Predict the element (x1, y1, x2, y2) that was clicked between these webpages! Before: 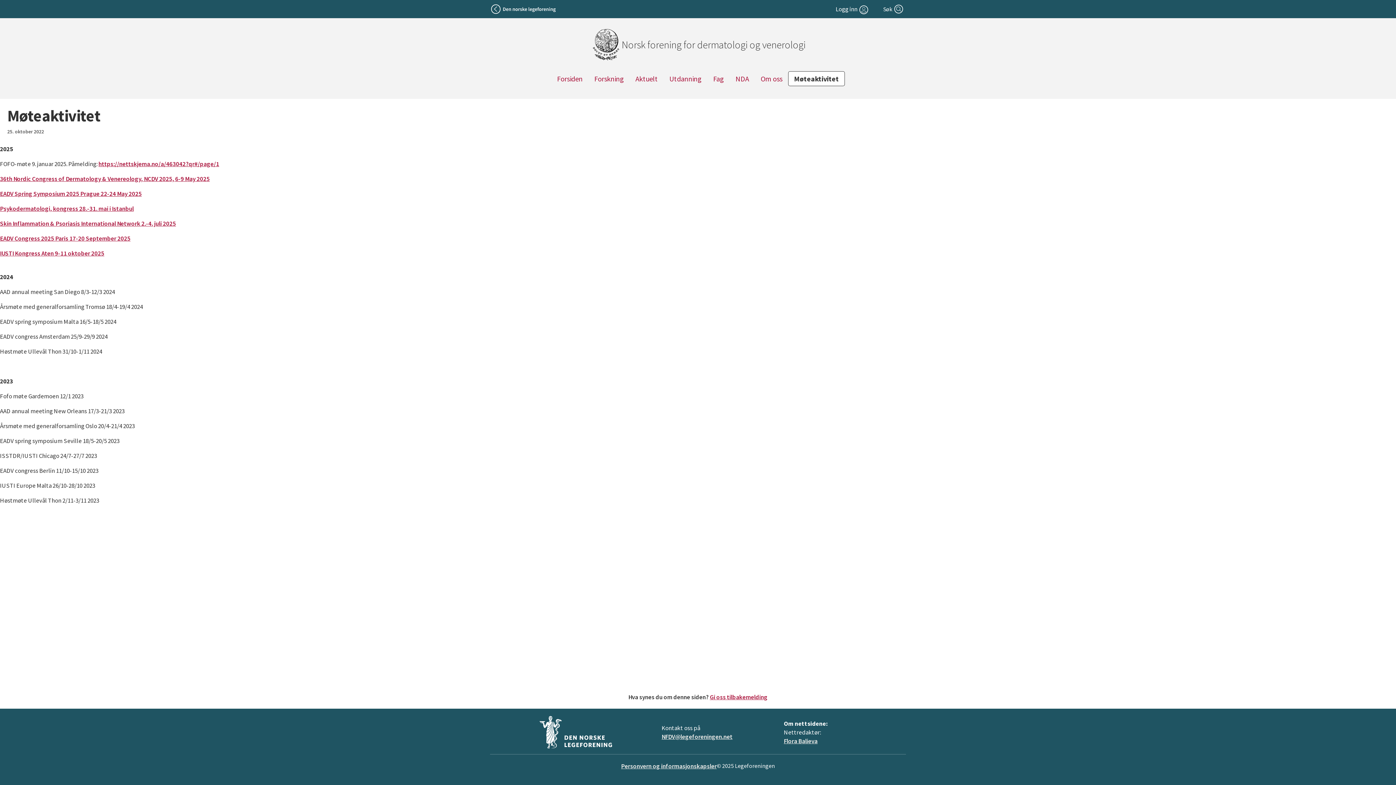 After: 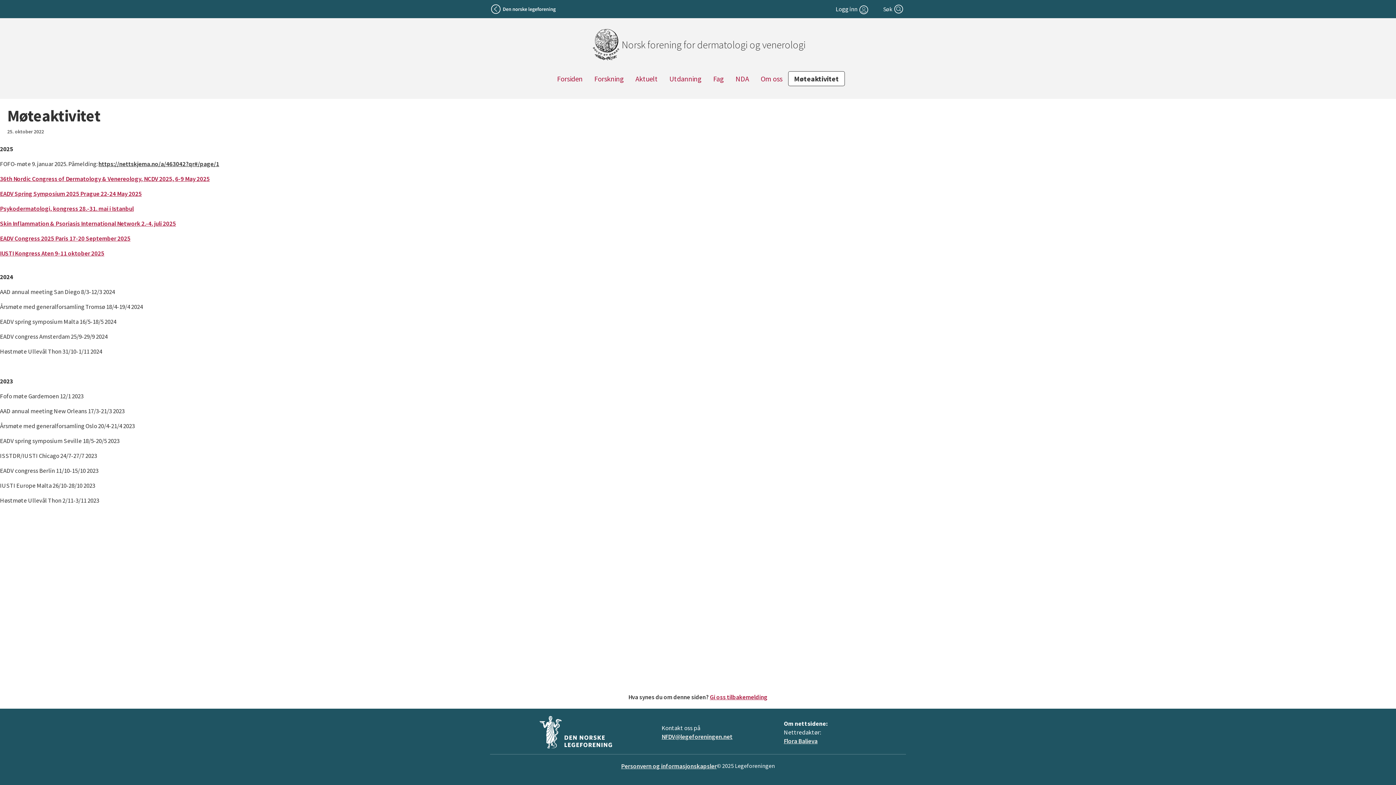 Action: bbox: (98, 160, 219, 168) label: https://nettskjema.no/a/463042?qr#/page/1